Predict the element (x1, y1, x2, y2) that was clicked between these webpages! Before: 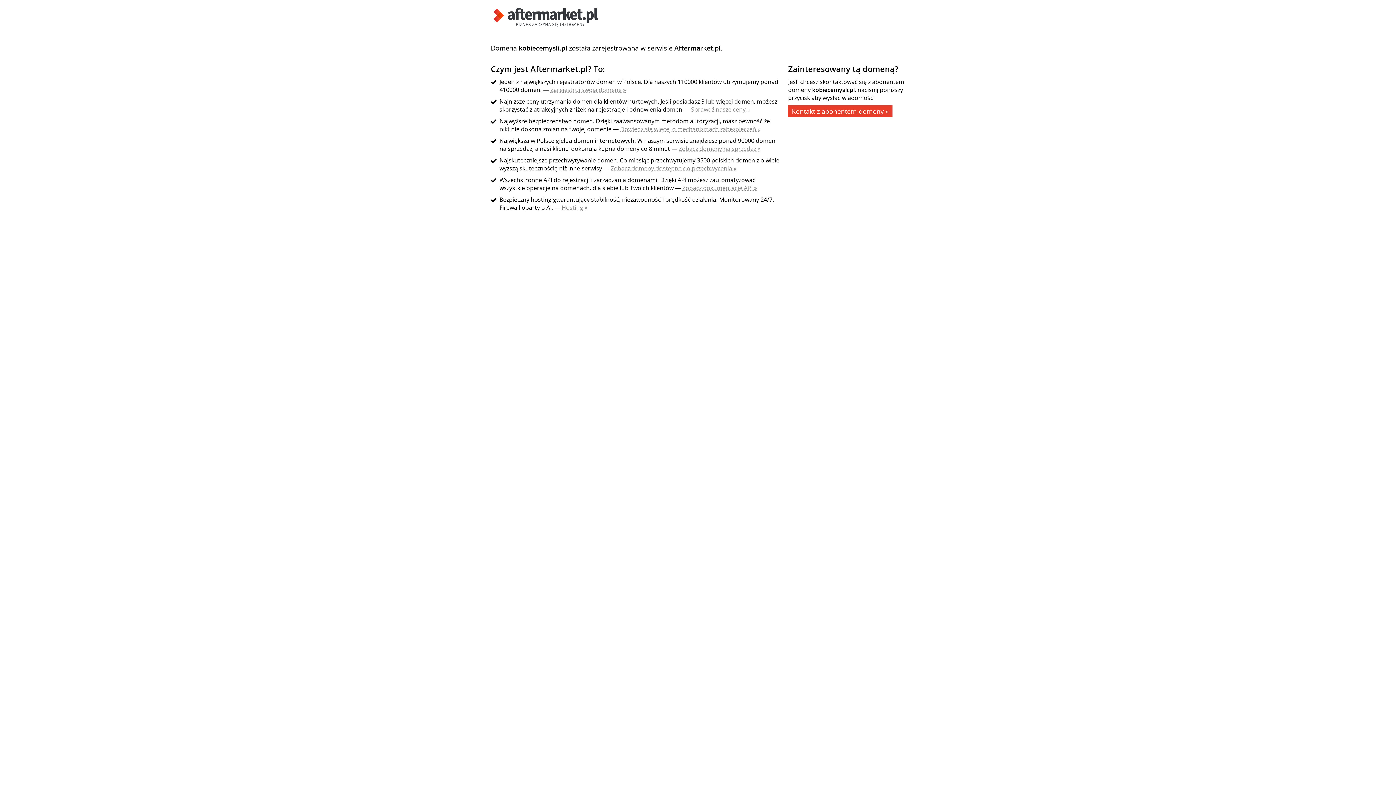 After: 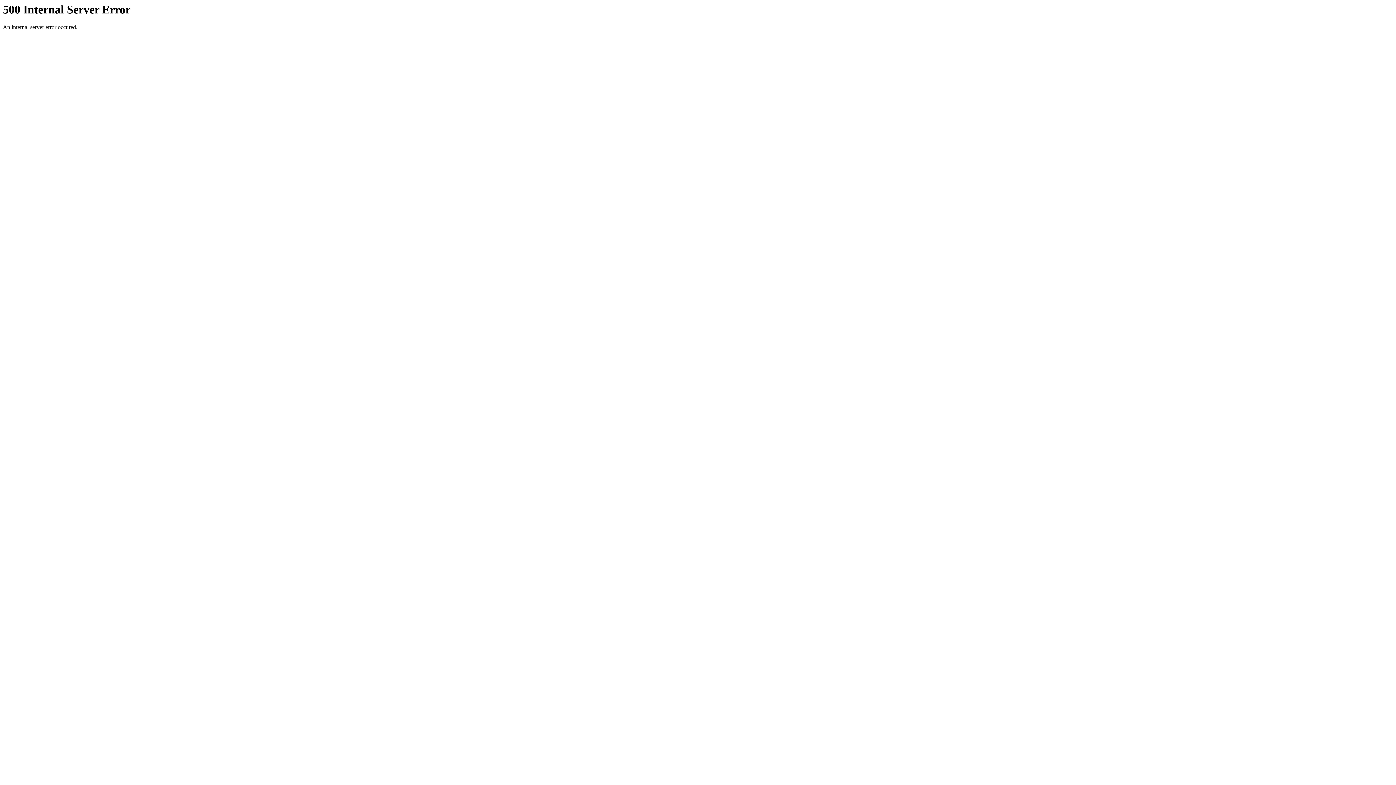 Action: bbox: (490, 21, 601, 29)